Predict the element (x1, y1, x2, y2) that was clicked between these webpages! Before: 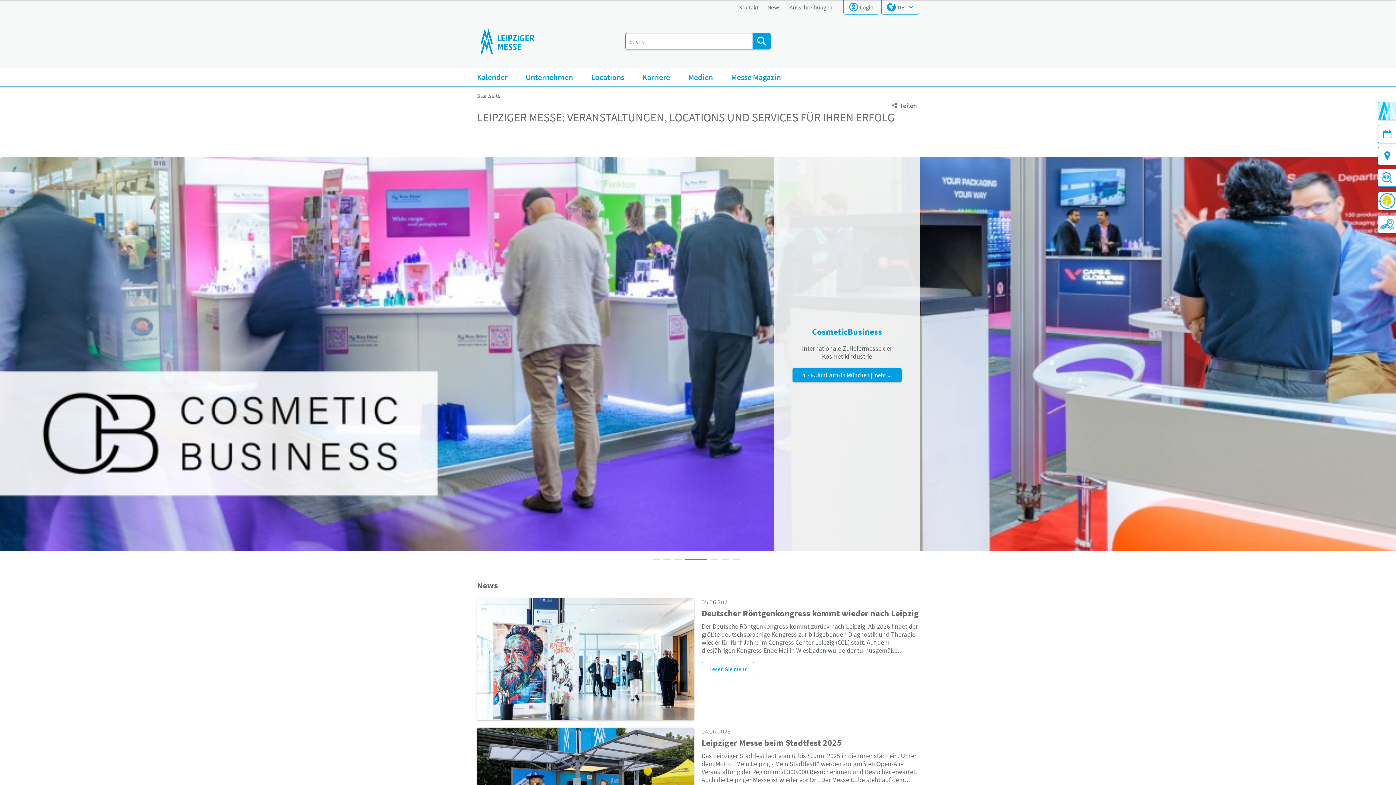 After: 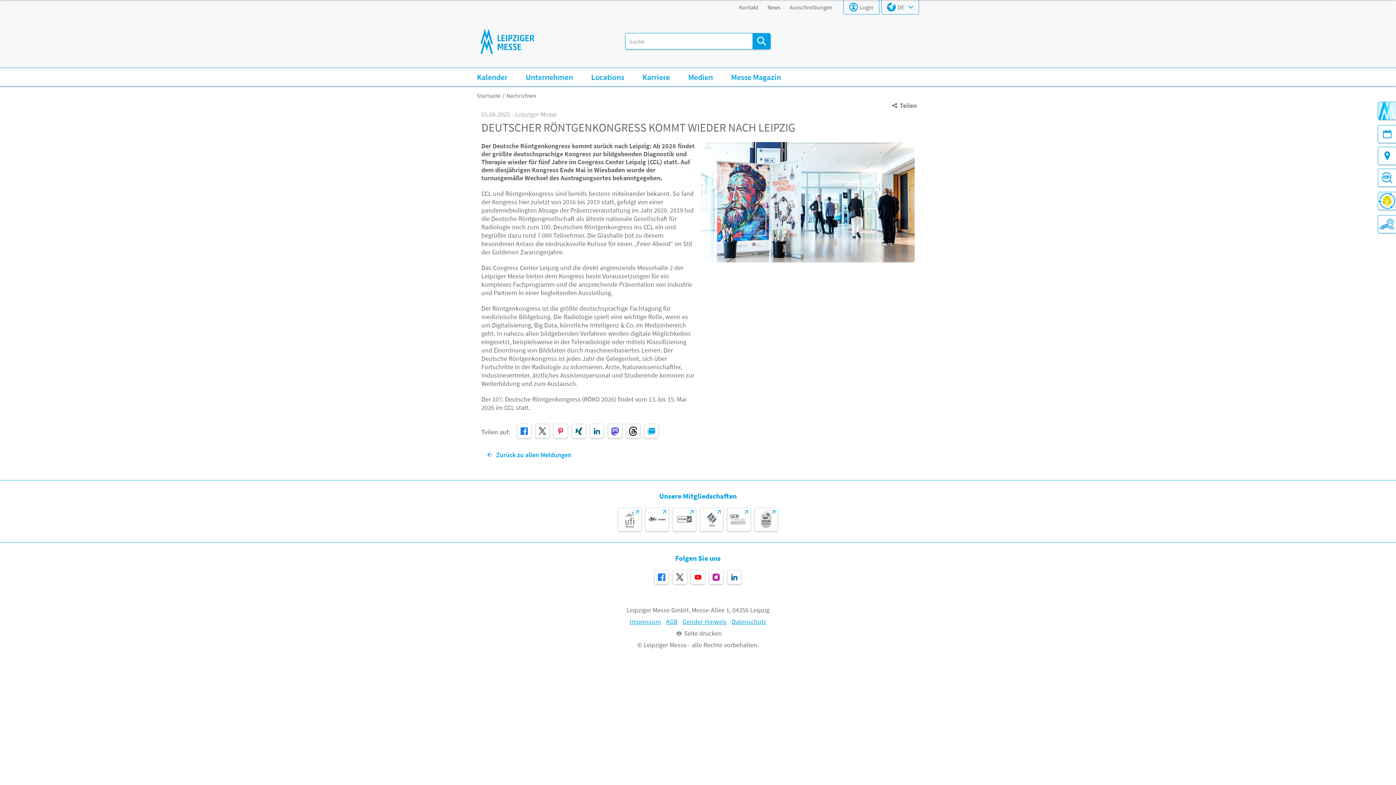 Action: label: Lesen Sie mehr bbox: (701, 662, 754, 676)